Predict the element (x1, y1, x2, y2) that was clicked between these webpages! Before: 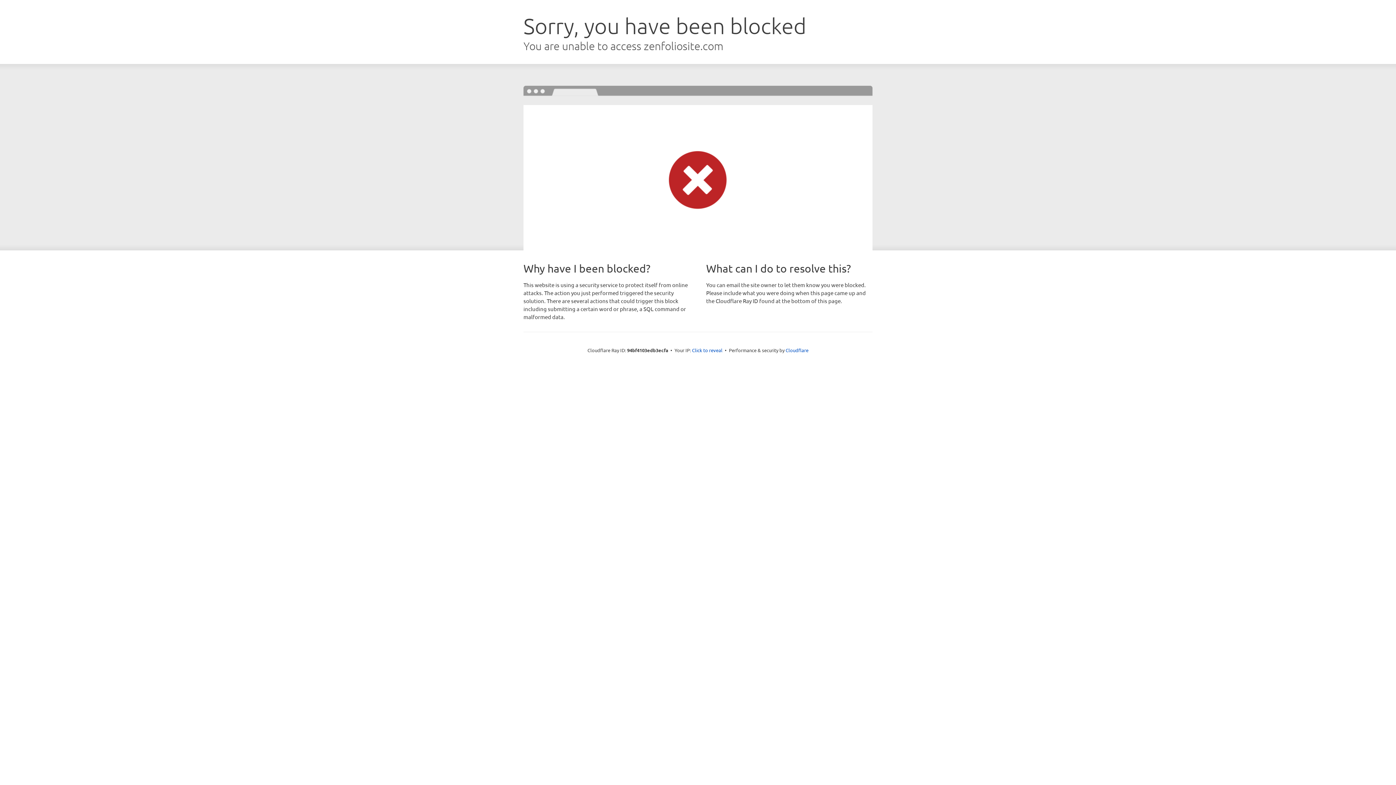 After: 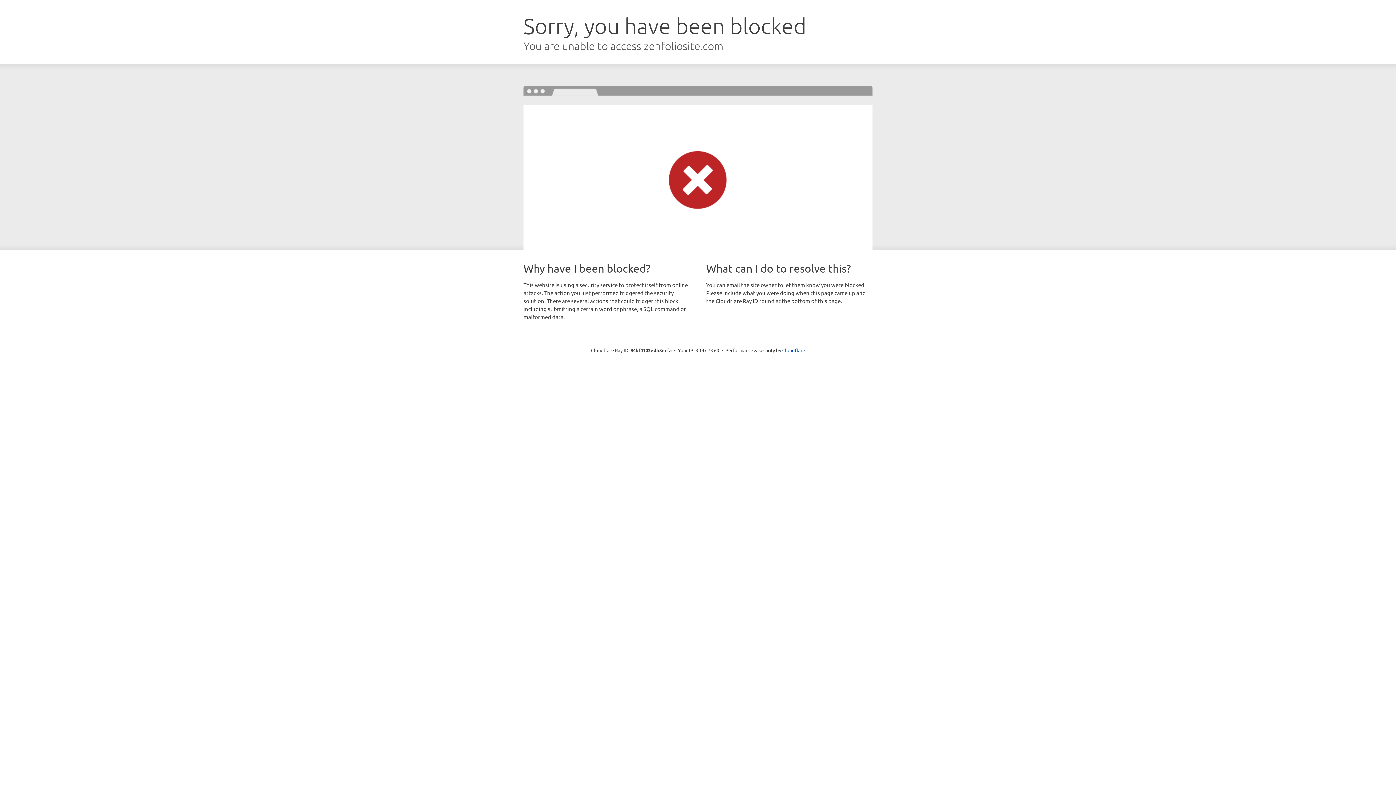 Action: label: Click to reveal bbox: (692, 346, 722, 353)